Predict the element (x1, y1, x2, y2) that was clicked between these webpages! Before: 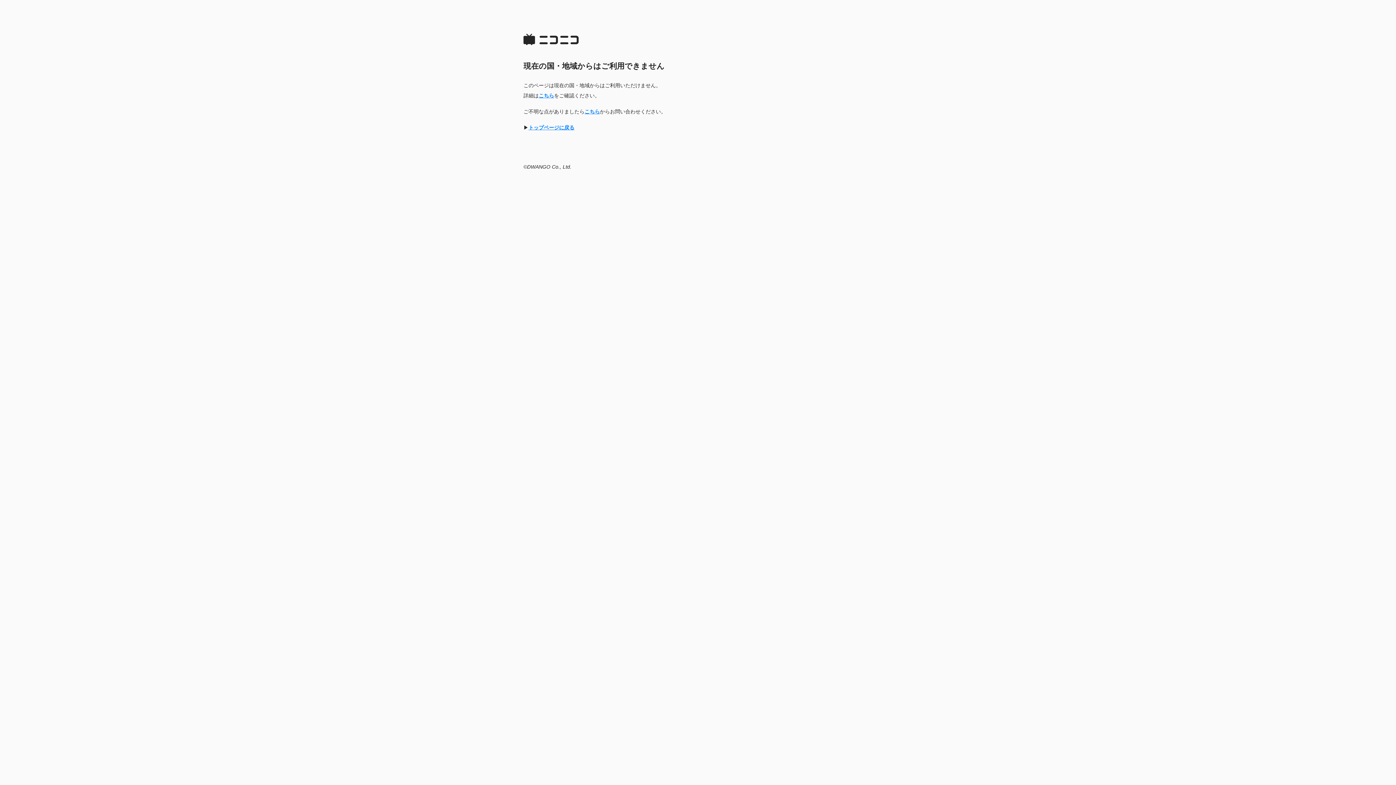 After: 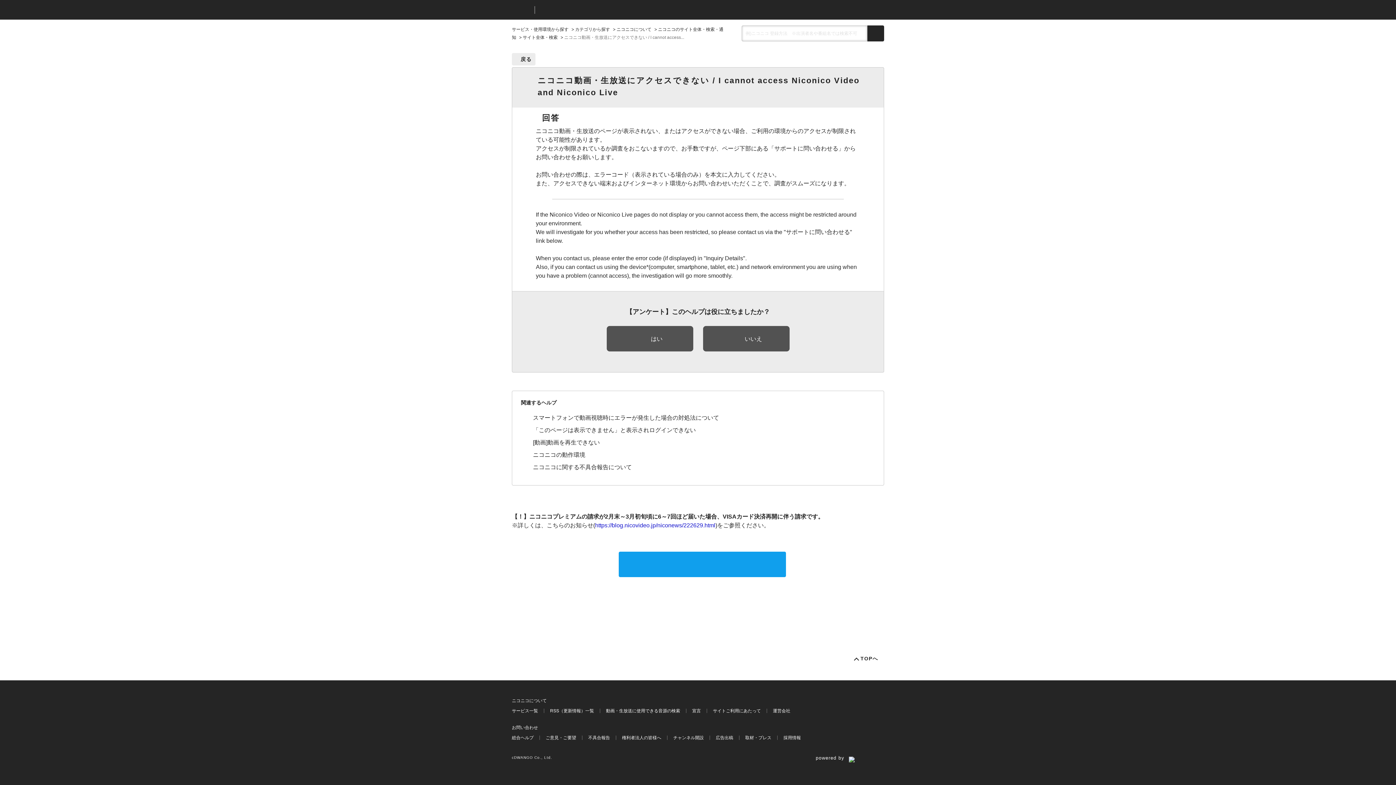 Action: label: こちら bbox: (584, 108, 600, 114)